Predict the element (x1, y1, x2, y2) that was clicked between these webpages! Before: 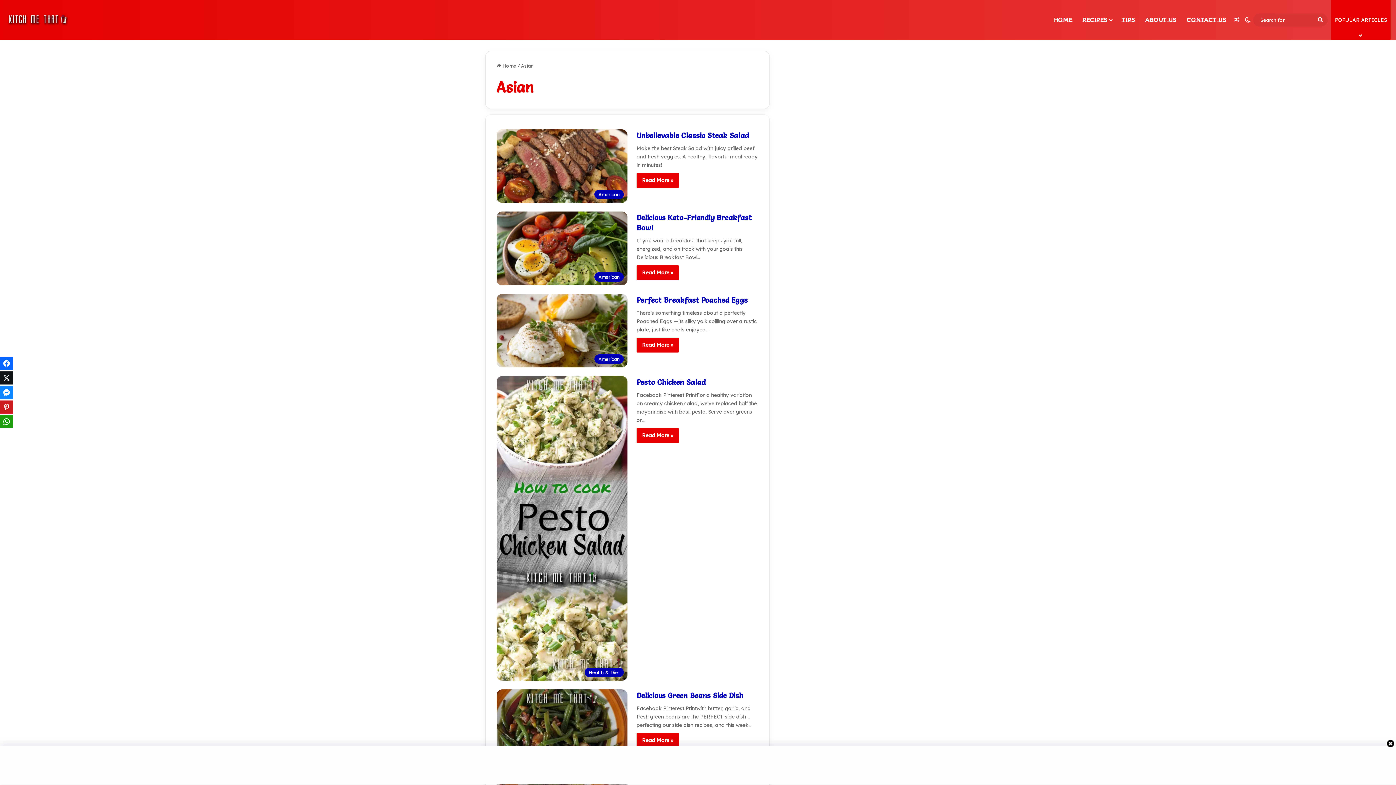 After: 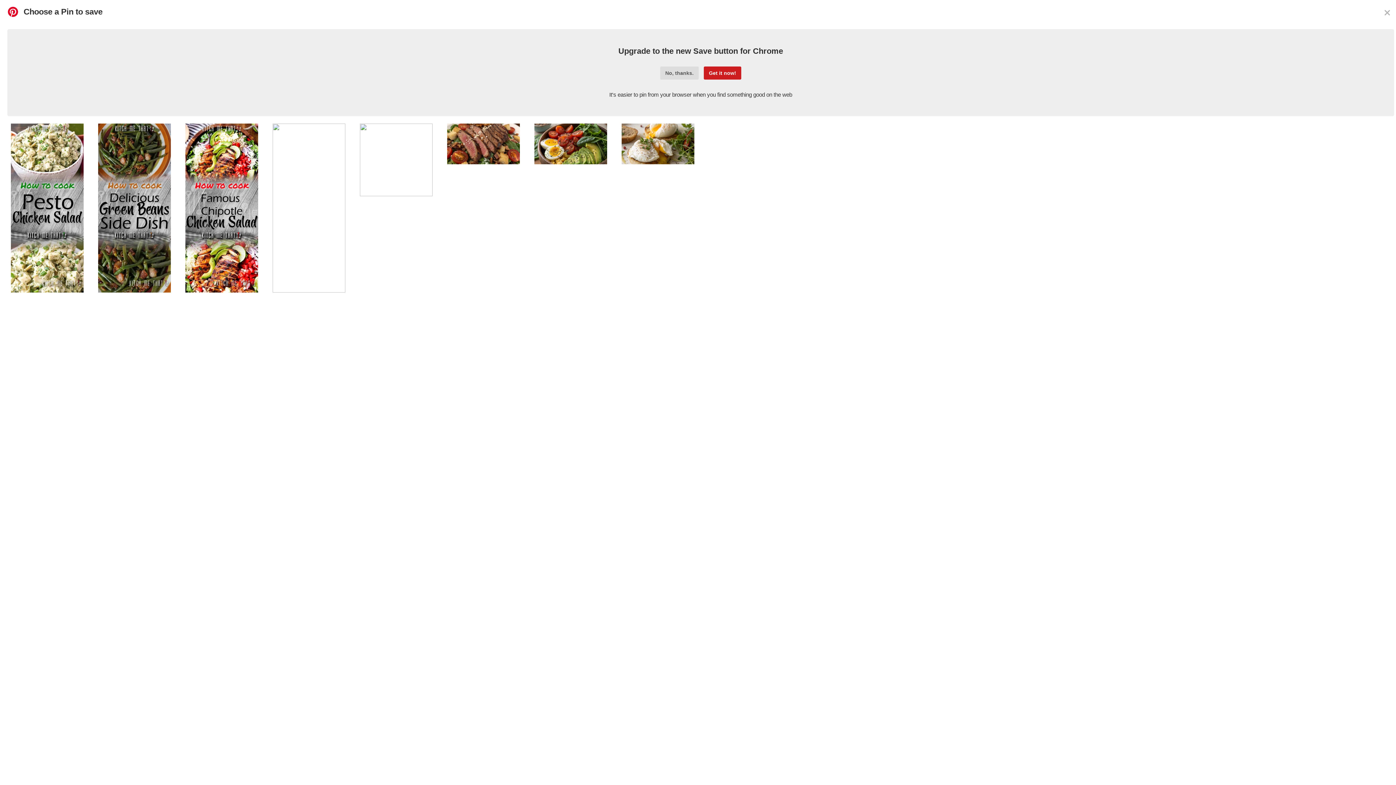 Action: label: Pinterest bbox: (0, 400, 13, 413)